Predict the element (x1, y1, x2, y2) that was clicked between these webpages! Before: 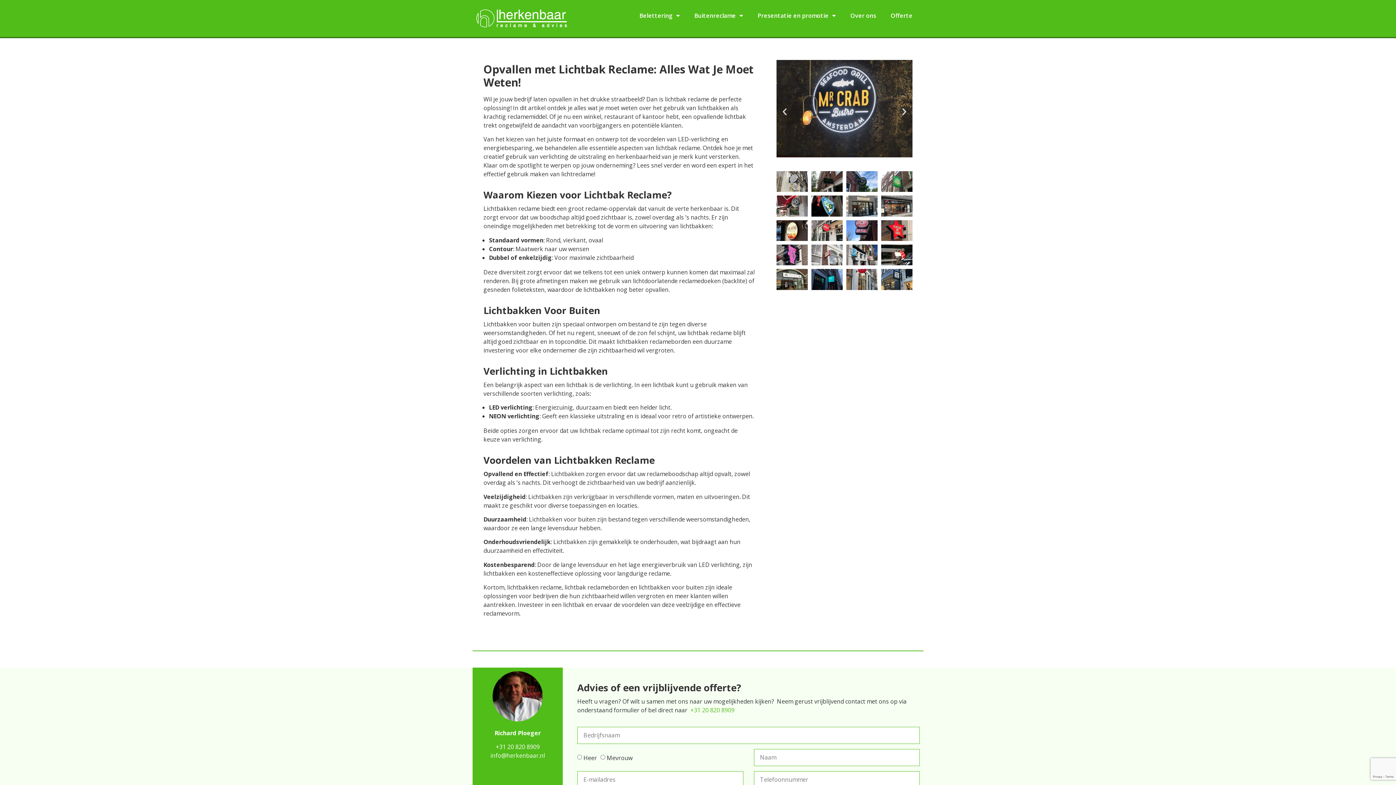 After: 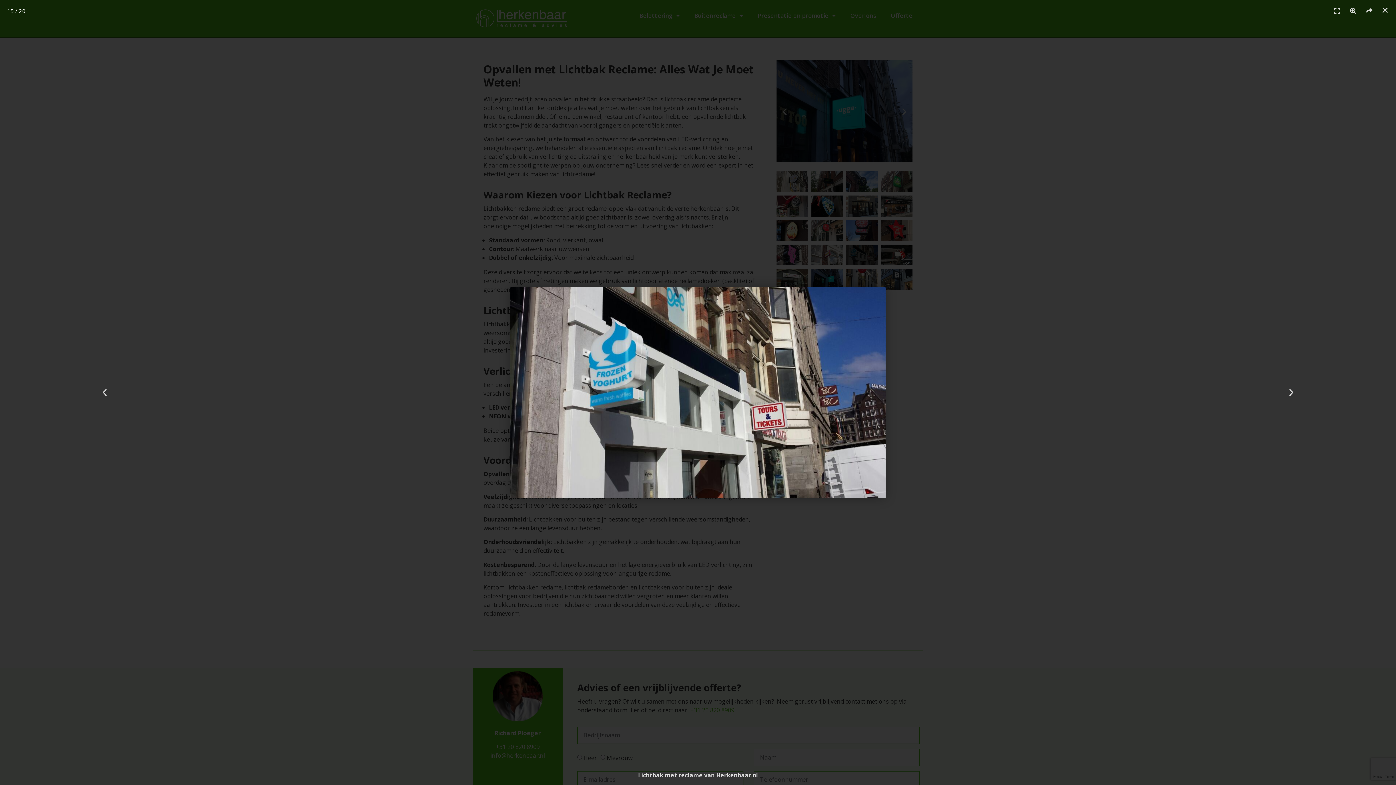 Action: bbox: (846, 244, 877, 265)